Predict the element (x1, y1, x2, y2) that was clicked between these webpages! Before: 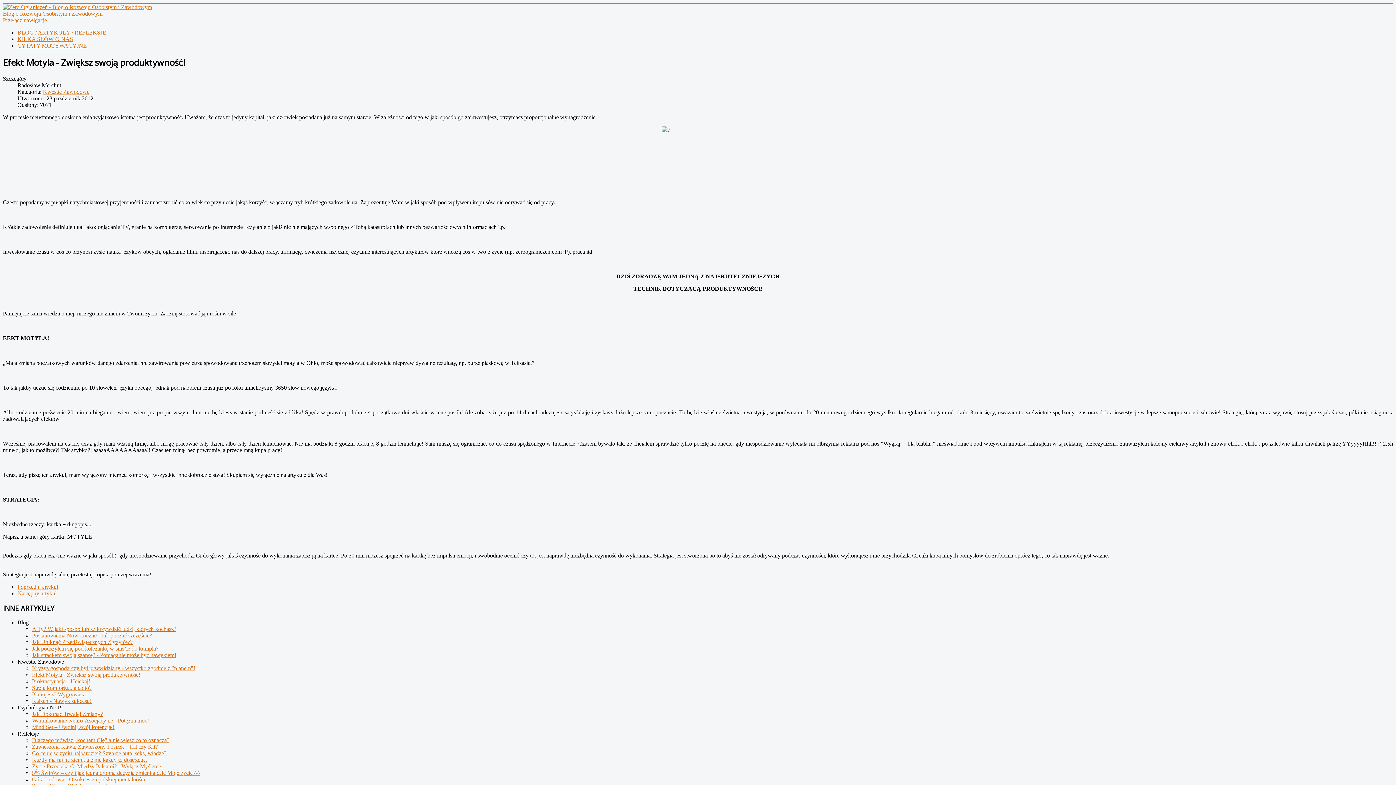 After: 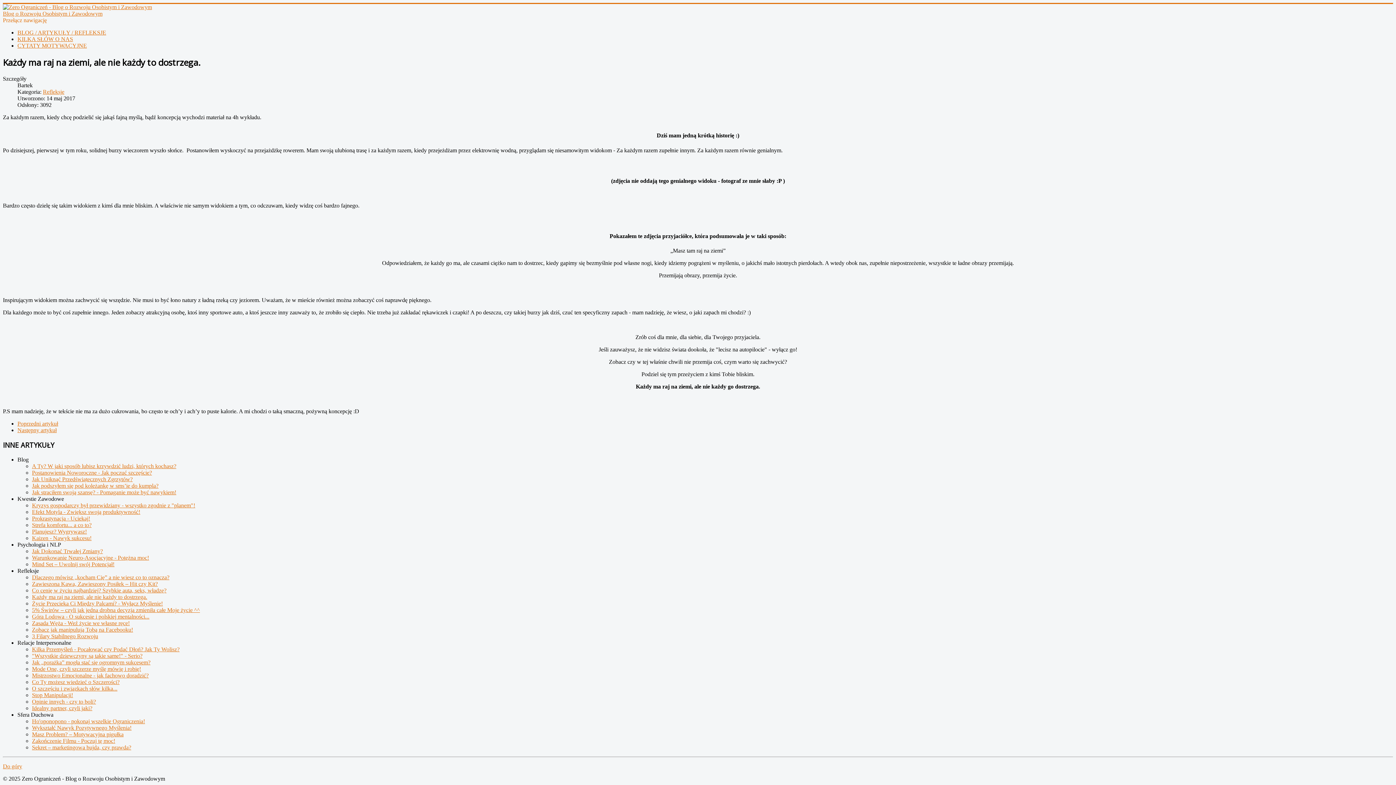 Action: label: Każdy ma raj na ziemi, ale nie każdy to dostrzega. bbox: (32, 757, 147, 763)